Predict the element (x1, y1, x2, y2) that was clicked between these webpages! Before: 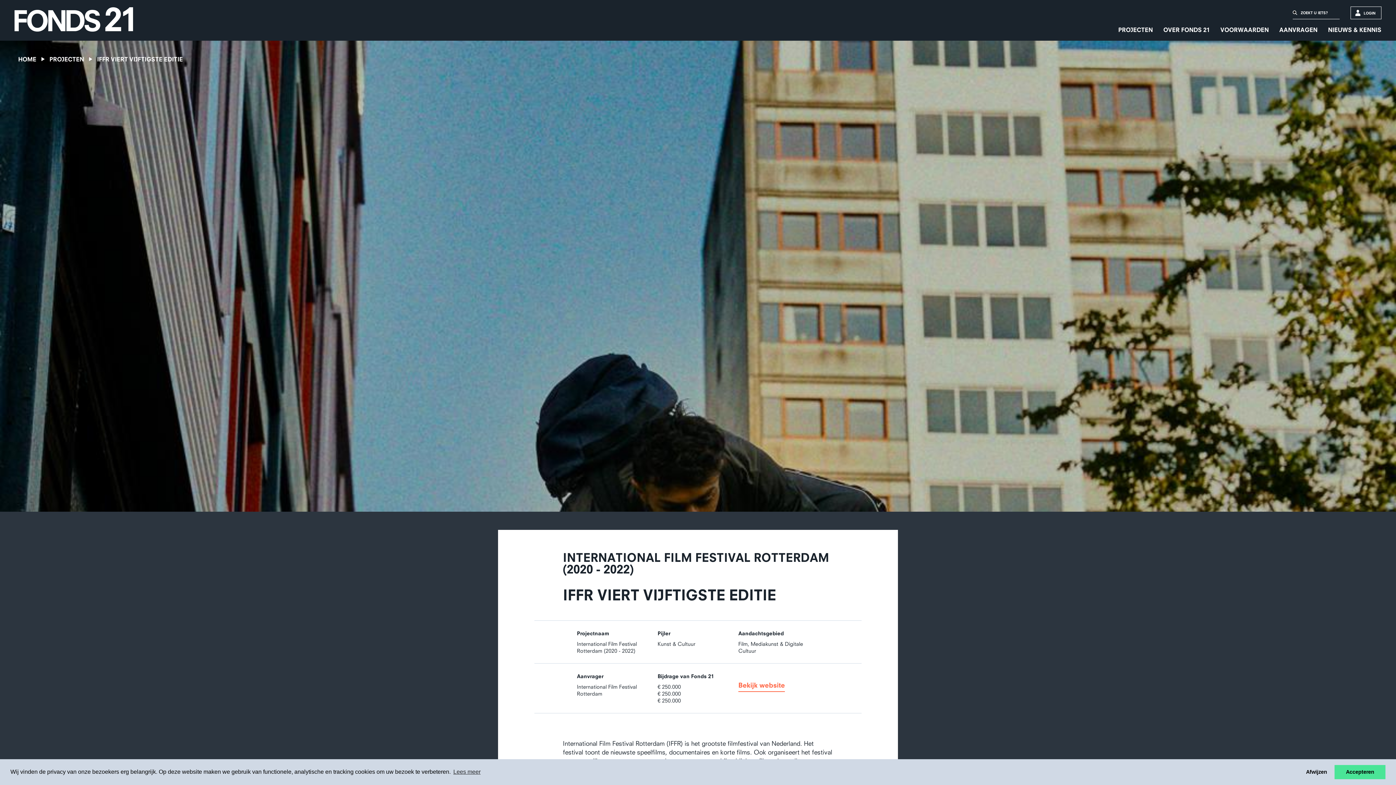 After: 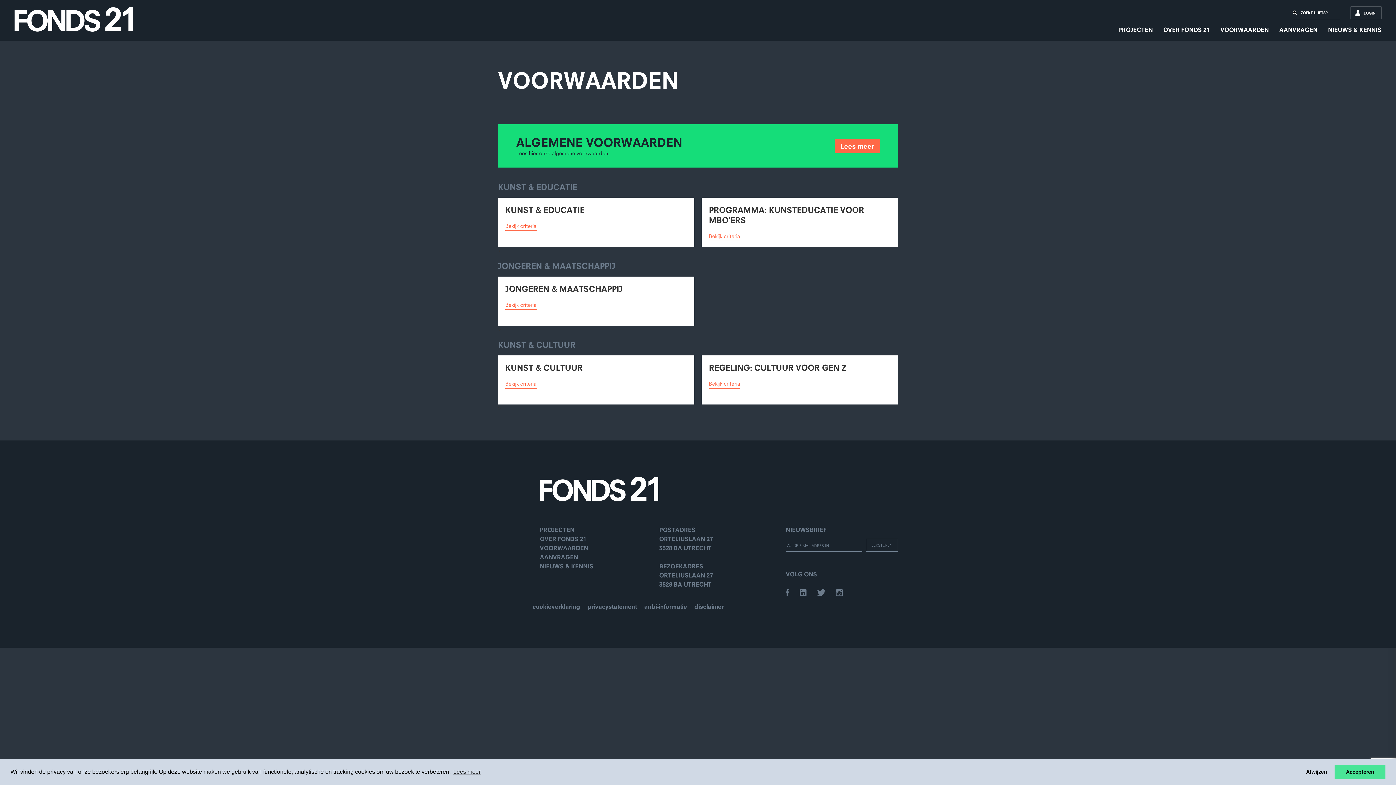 Action: label: VOORWAARDEN bbox: (1213, 18, 1276, 41)